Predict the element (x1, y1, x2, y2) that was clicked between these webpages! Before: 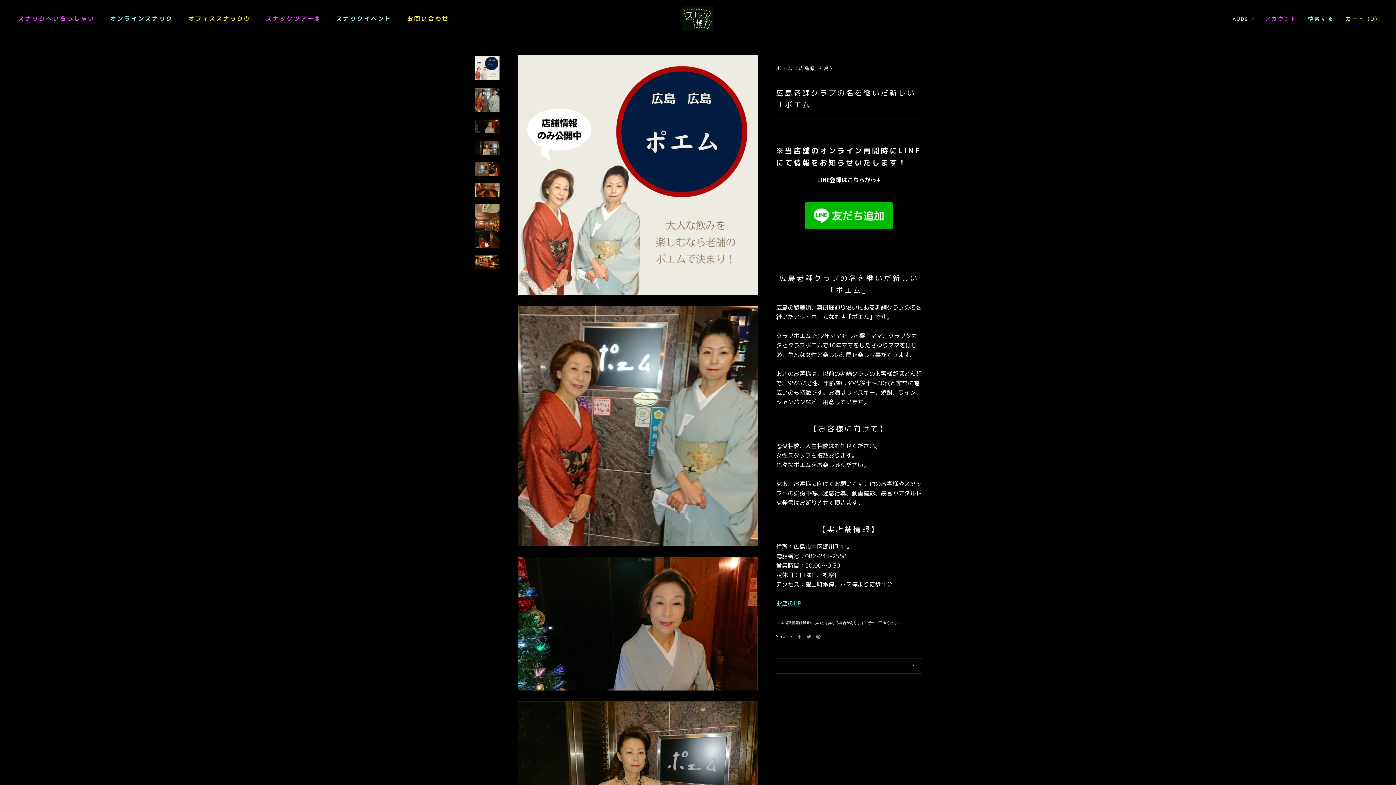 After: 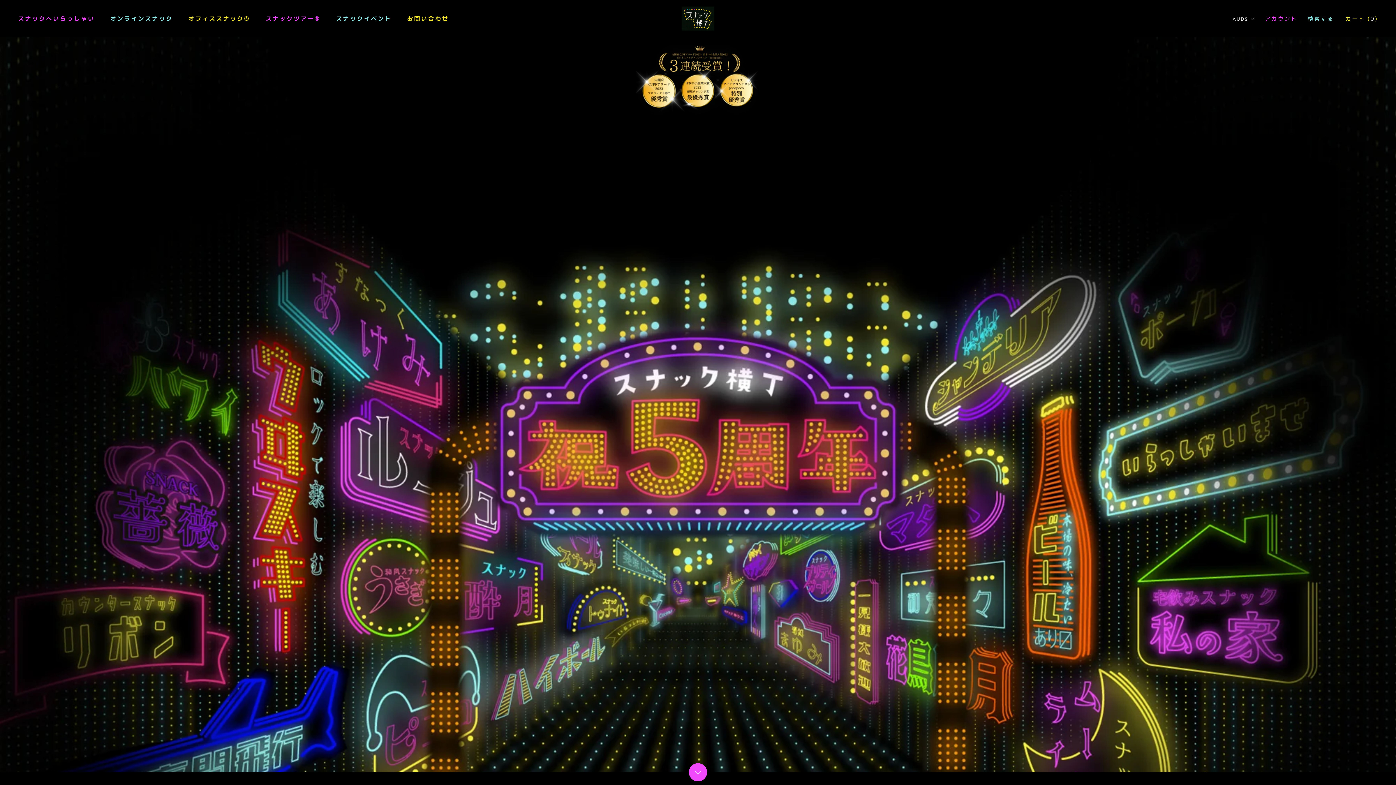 Action: bbox: (681, 6, 714, 30)